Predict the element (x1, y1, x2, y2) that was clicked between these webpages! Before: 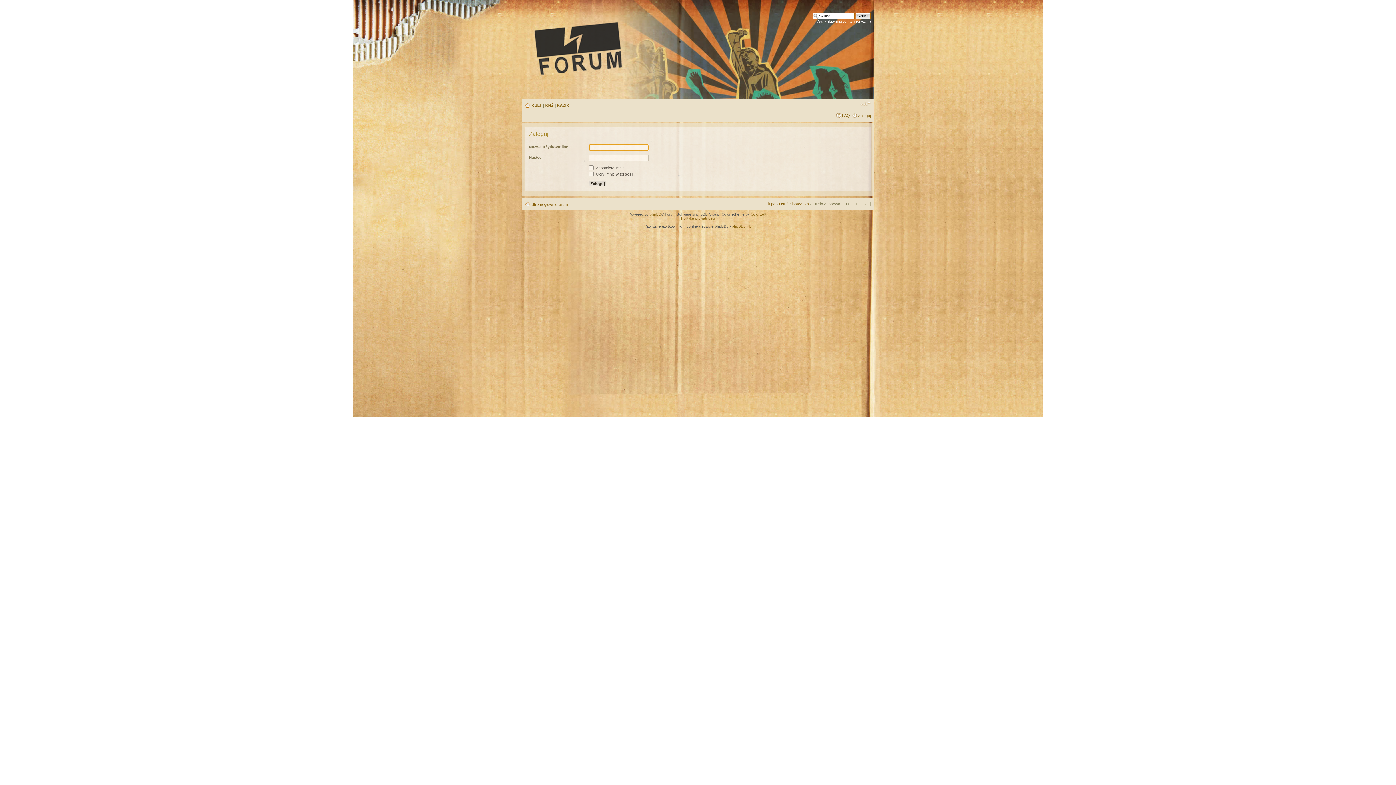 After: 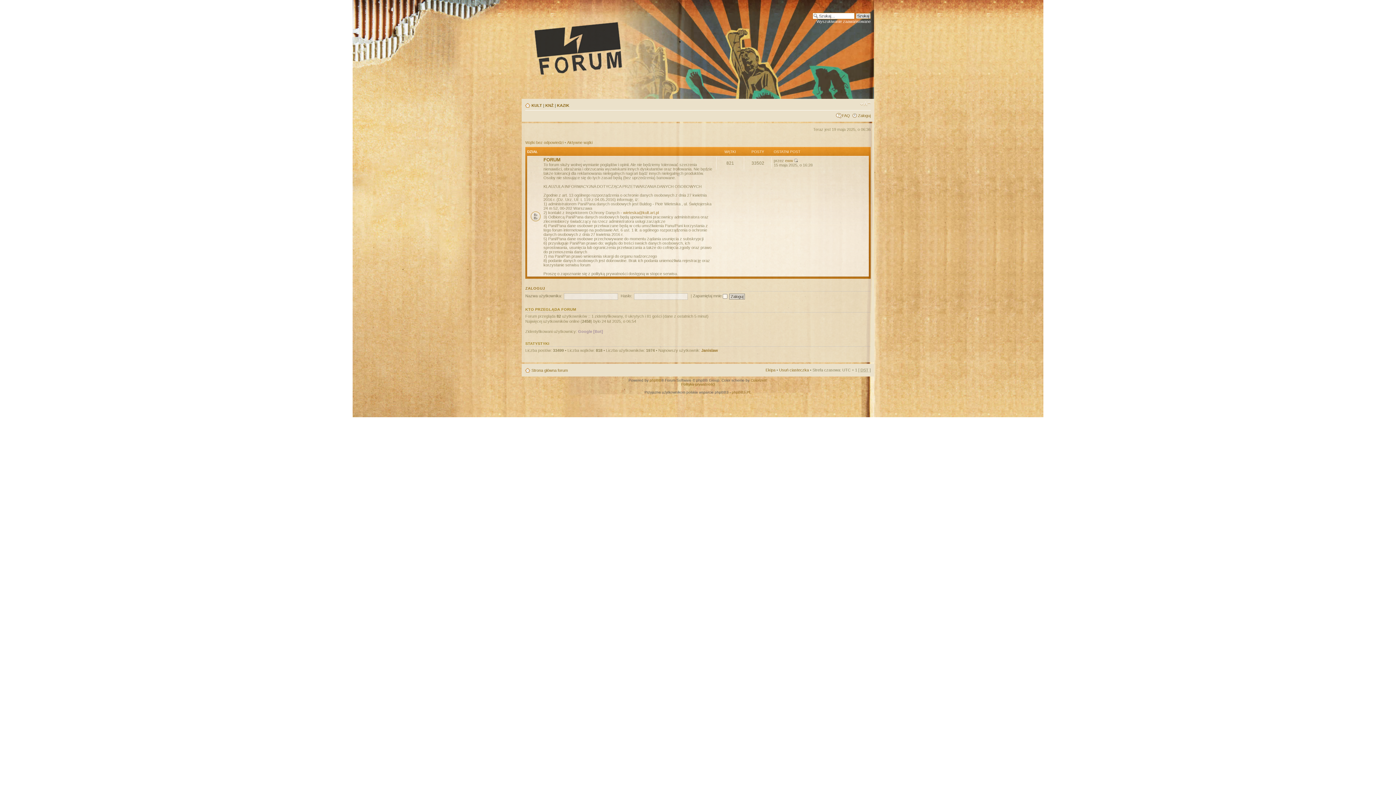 Action: bbox: (531, 202, 568, 206) label: Strona główna forum